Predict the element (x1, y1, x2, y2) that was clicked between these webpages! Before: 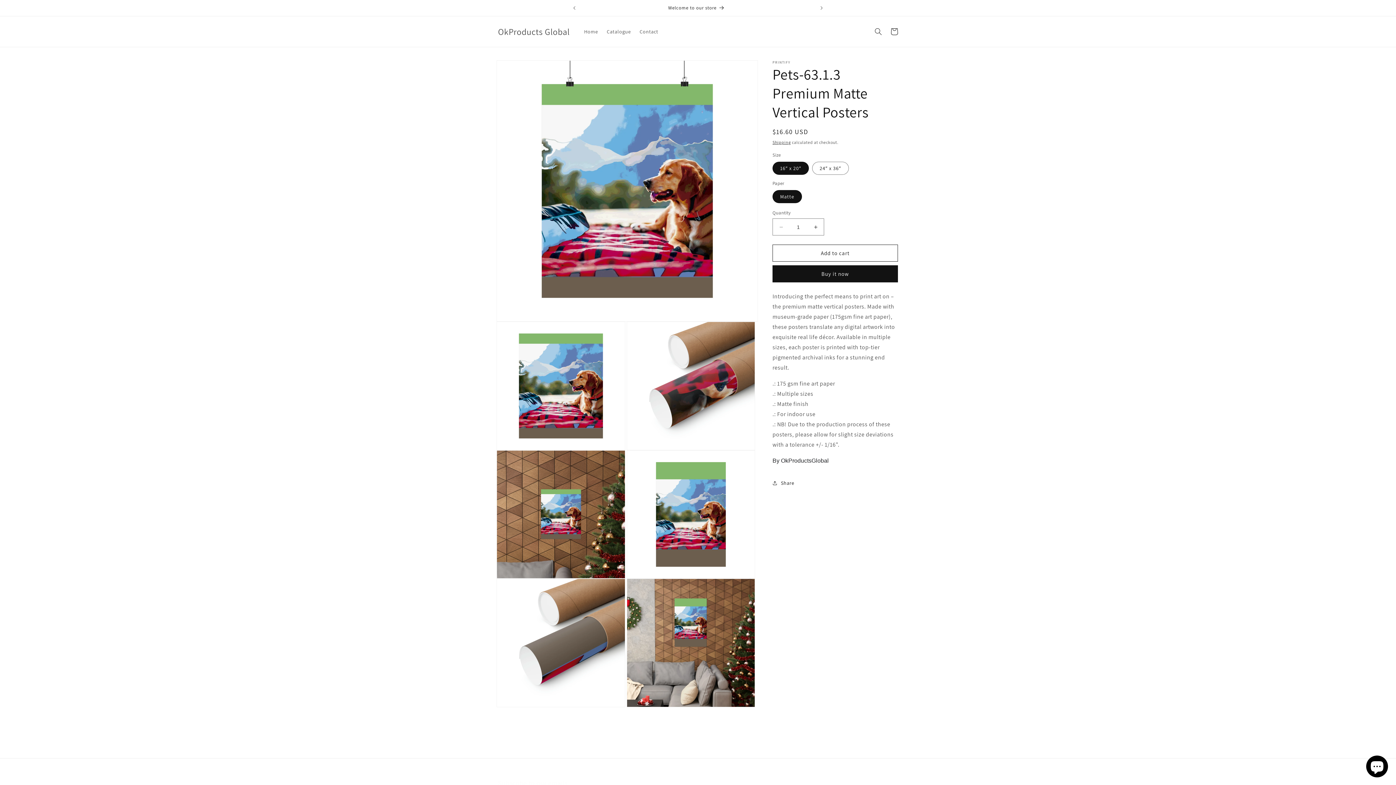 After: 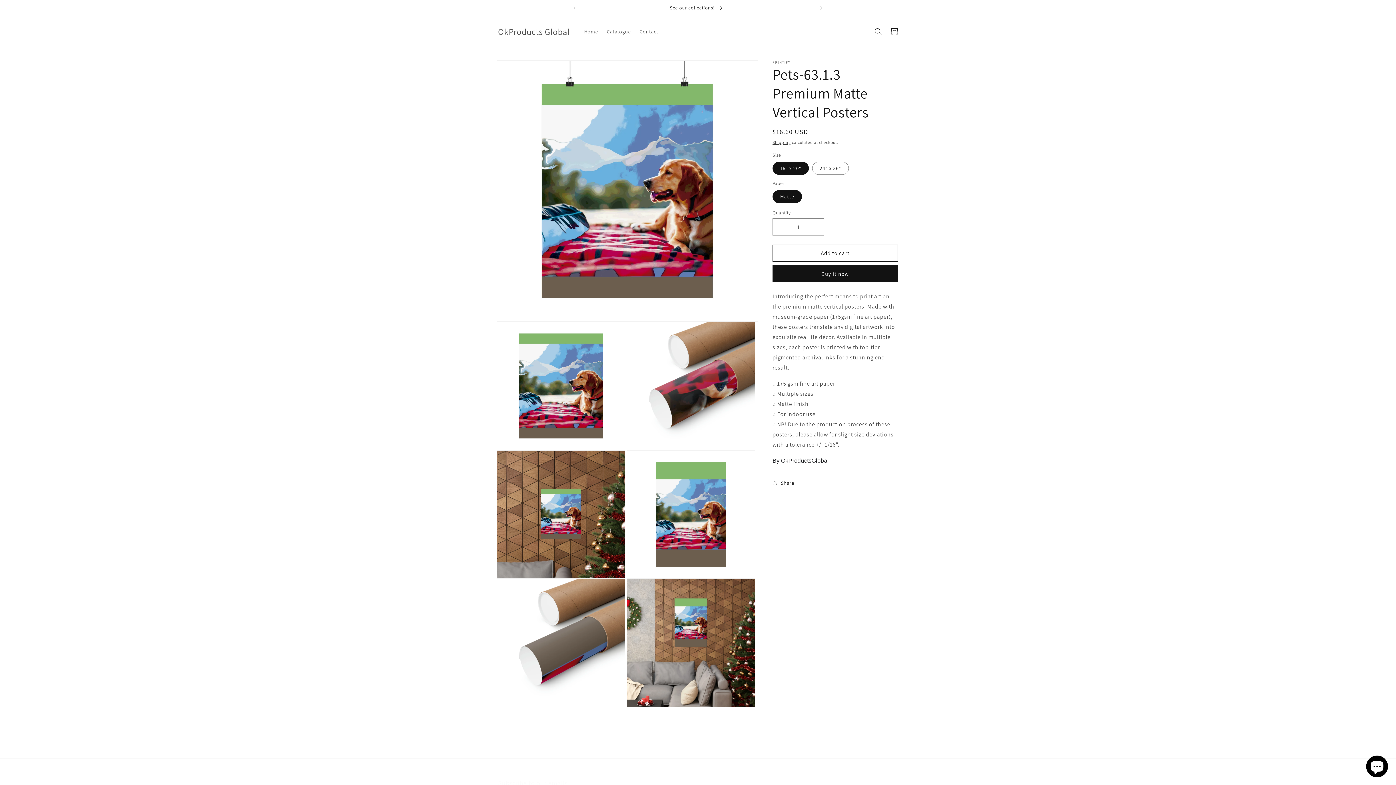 Action: bbox: (813, 0, 829, 16) label: Next announcement